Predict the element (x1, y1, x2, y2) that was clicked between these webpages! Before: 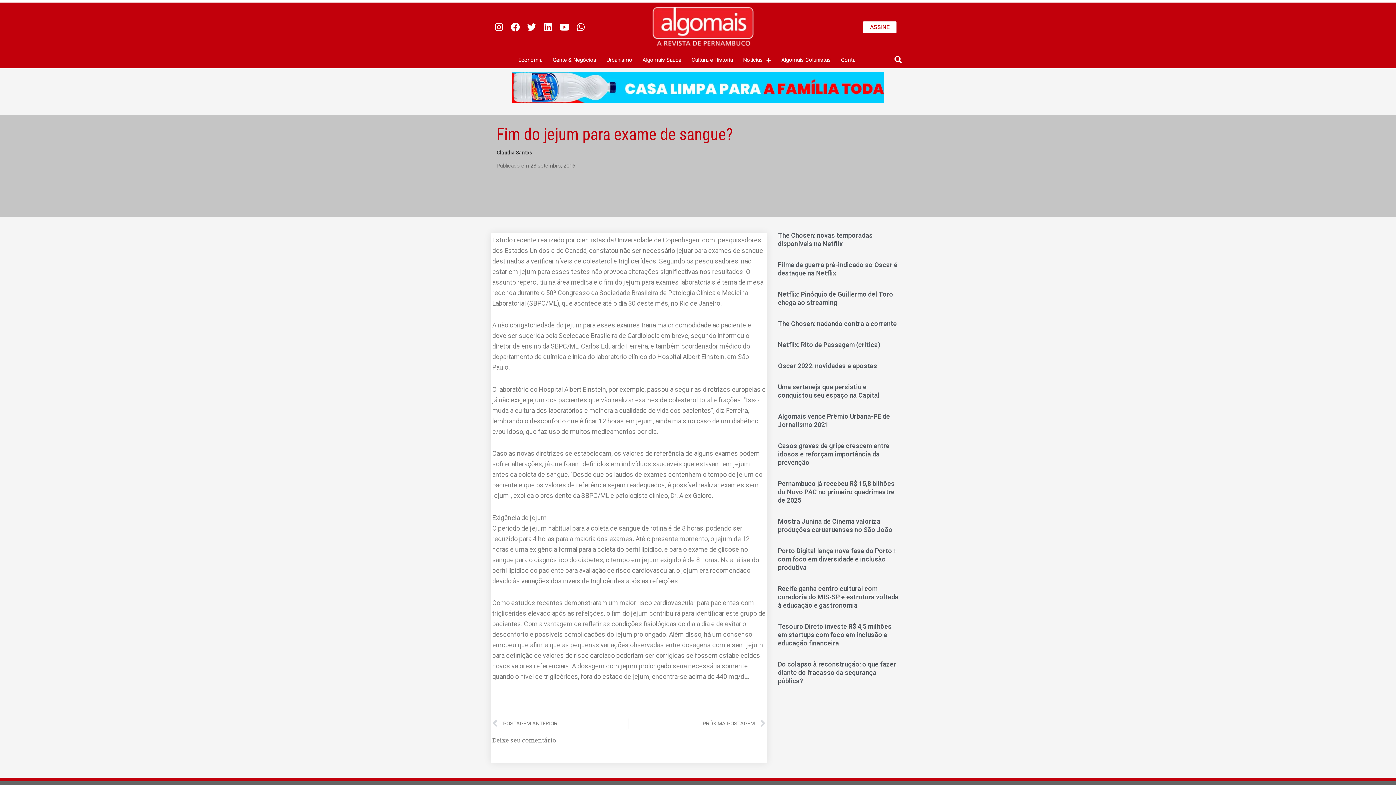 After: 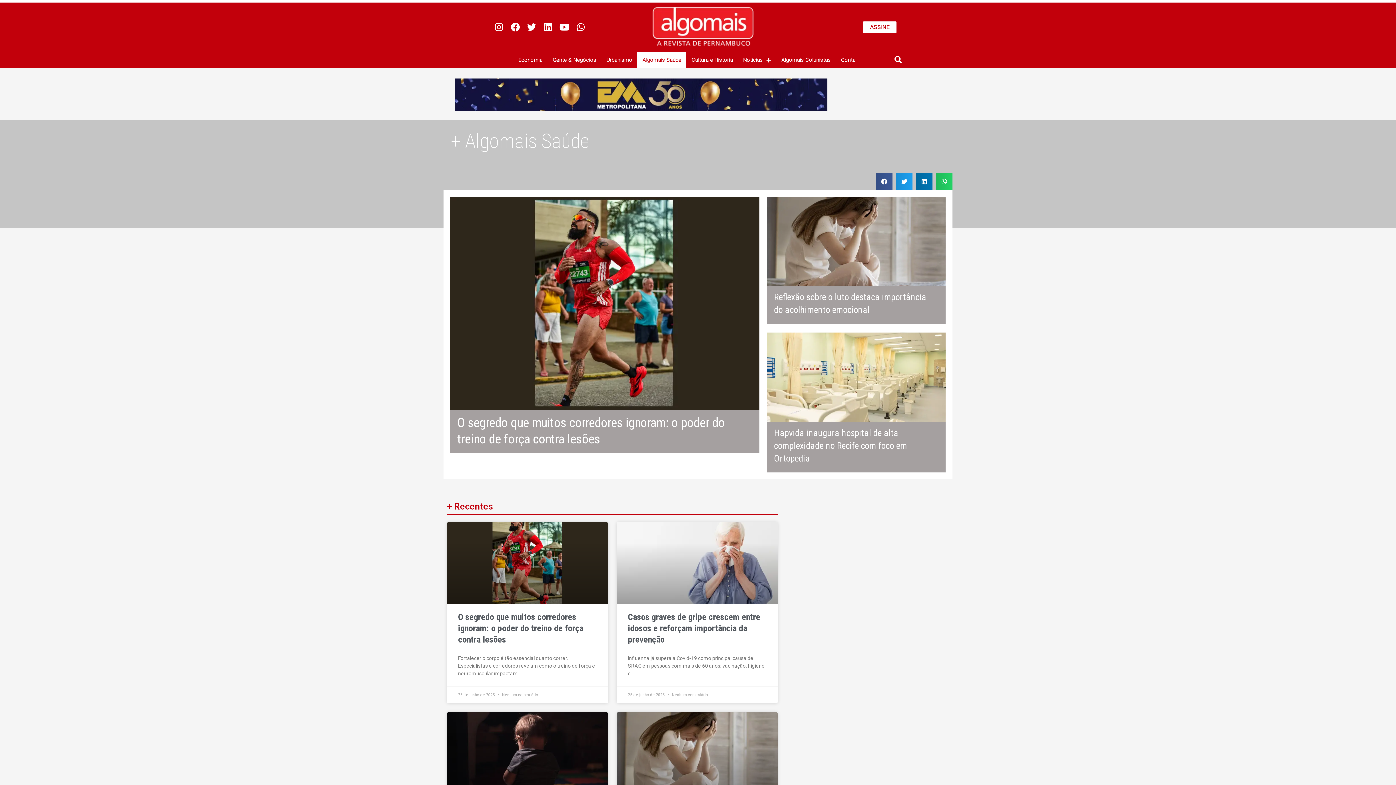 Action: bbox: (637, 51, 686, 68) label: Algomais Saúde